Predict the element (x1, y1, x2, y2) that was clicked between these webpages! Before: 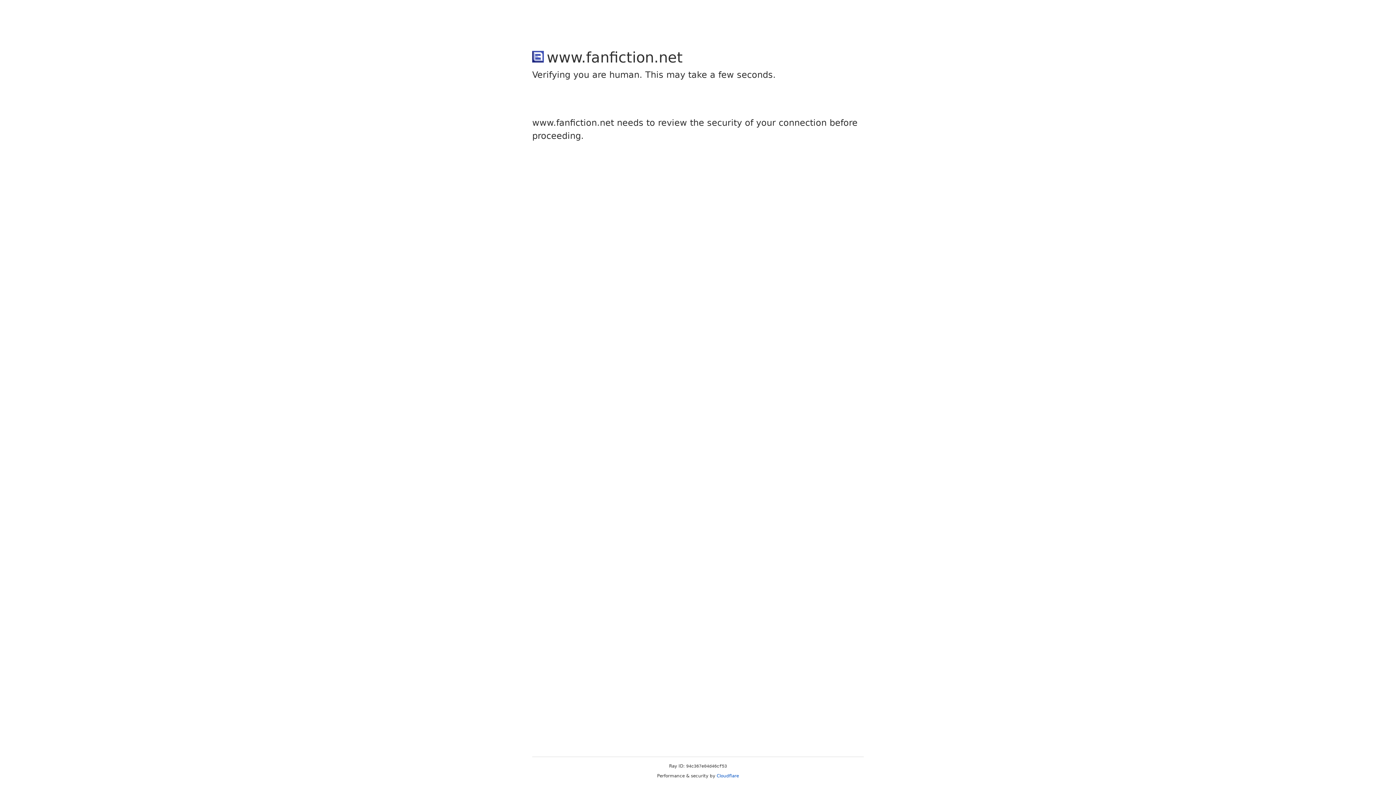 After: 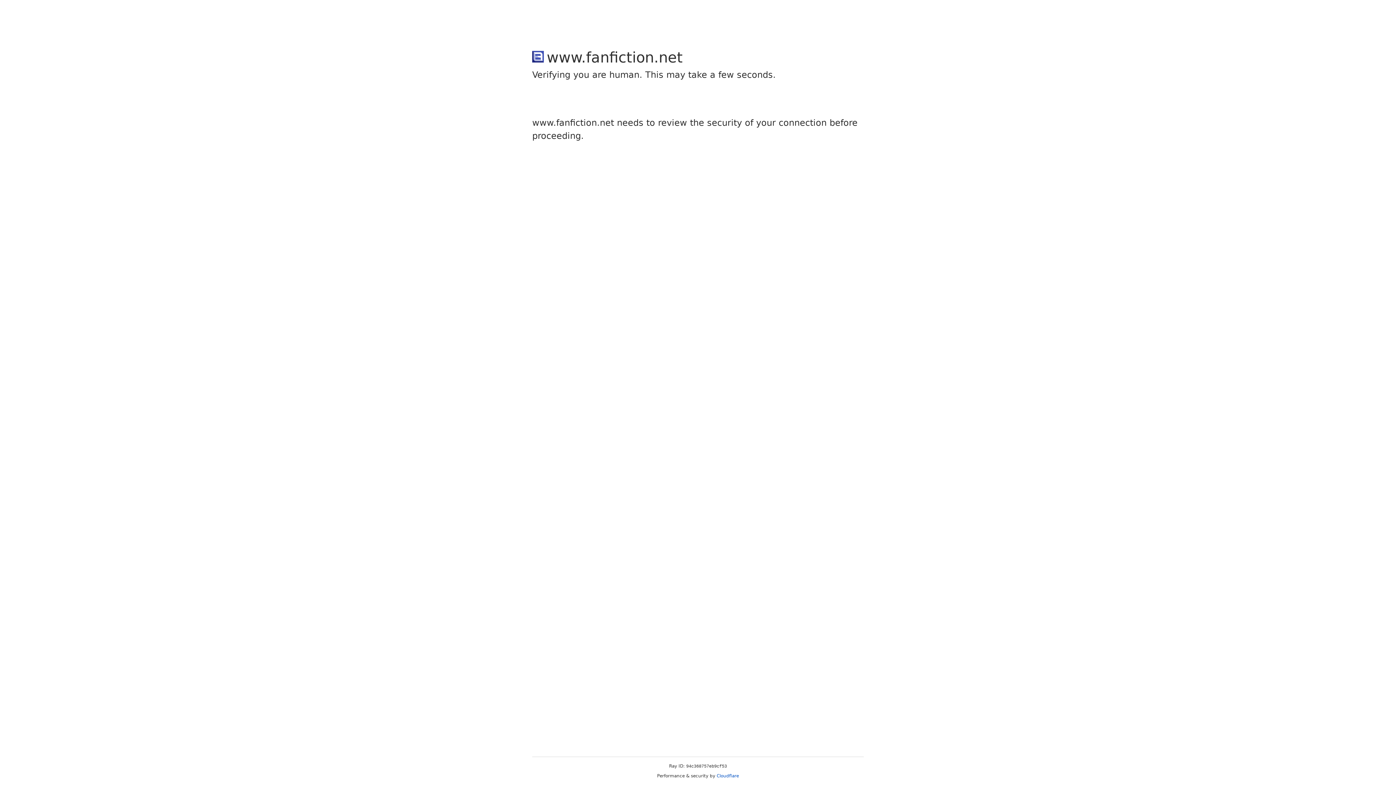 Action: label: Cloudflare bbox: (716, 773, 739, 778)